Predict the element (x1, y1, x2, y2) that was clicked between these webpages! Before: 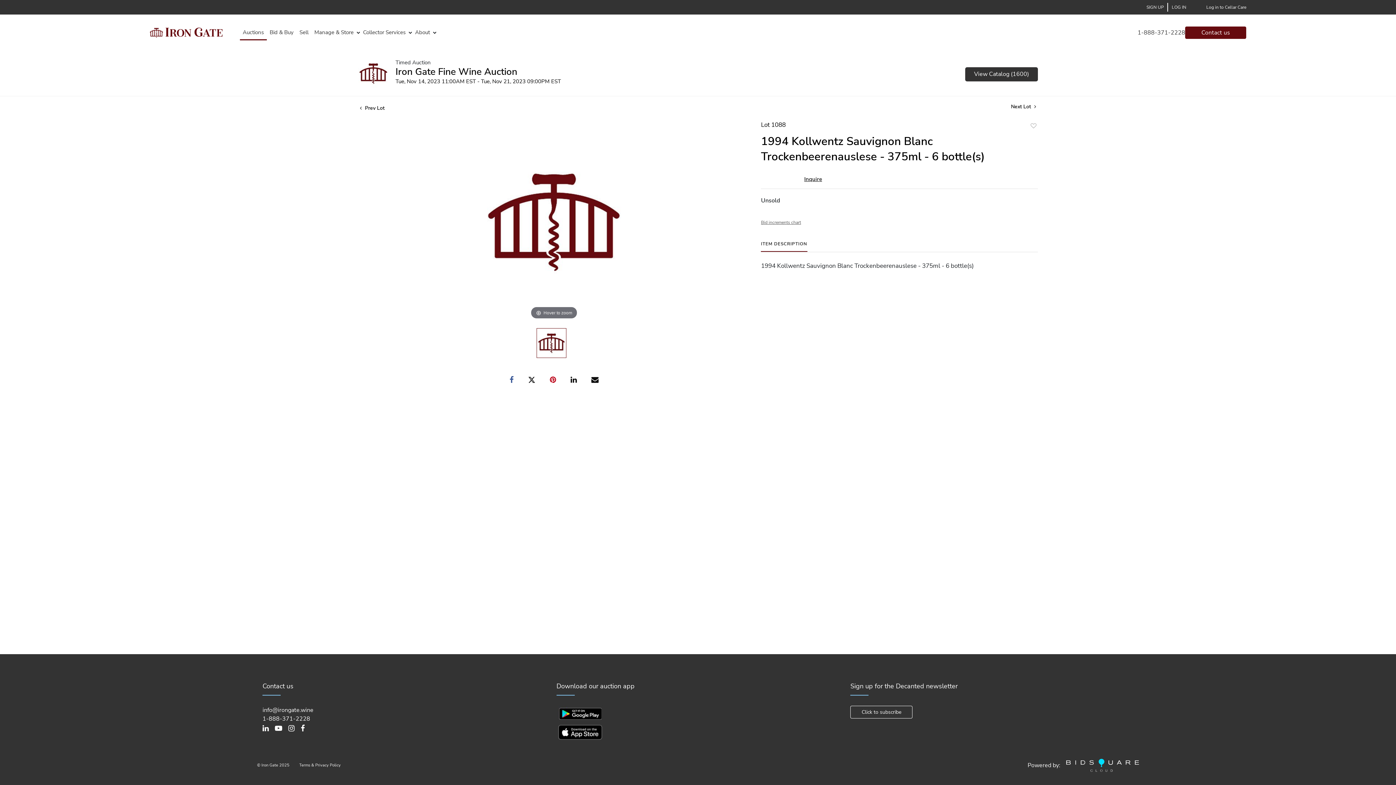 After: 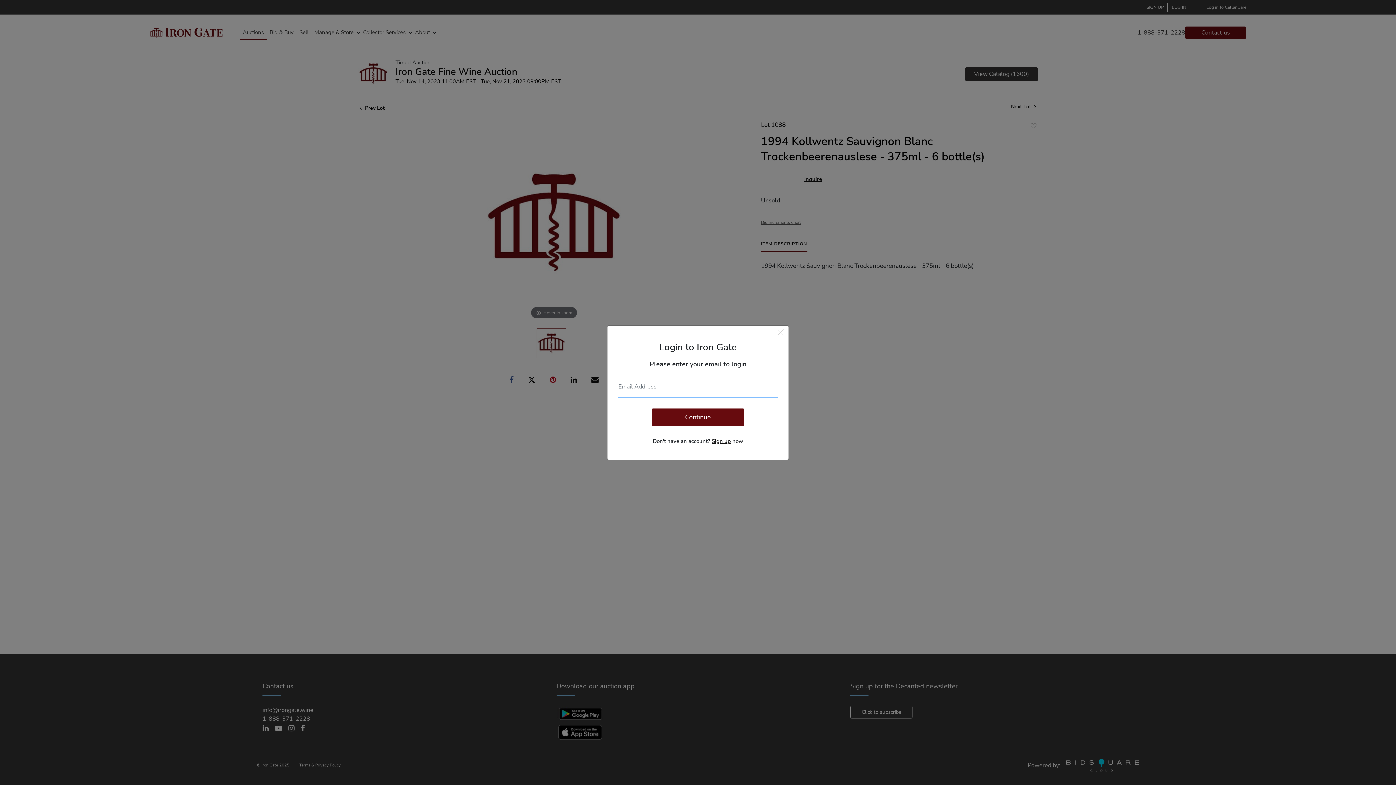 Action: bbox: (804, 175, 822, 183) label: Inquire